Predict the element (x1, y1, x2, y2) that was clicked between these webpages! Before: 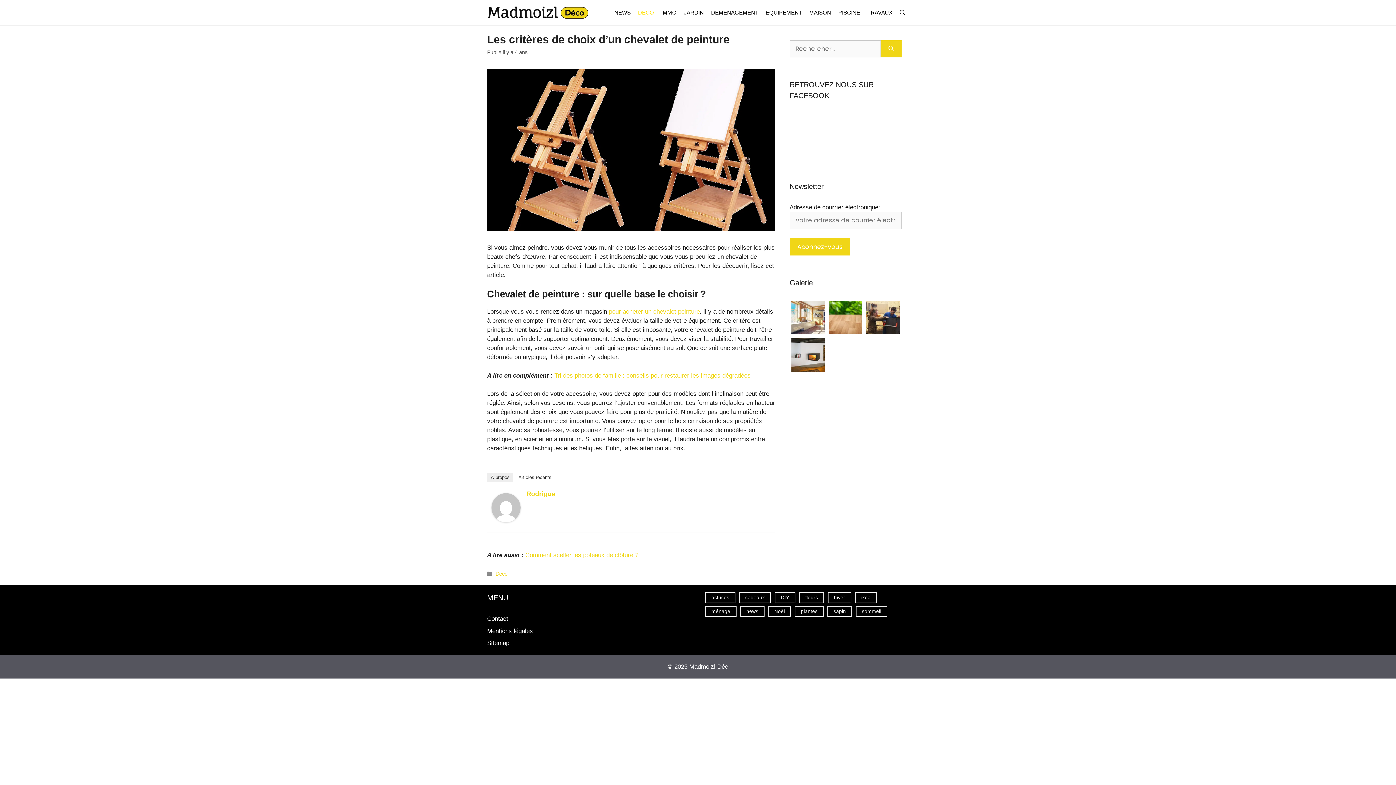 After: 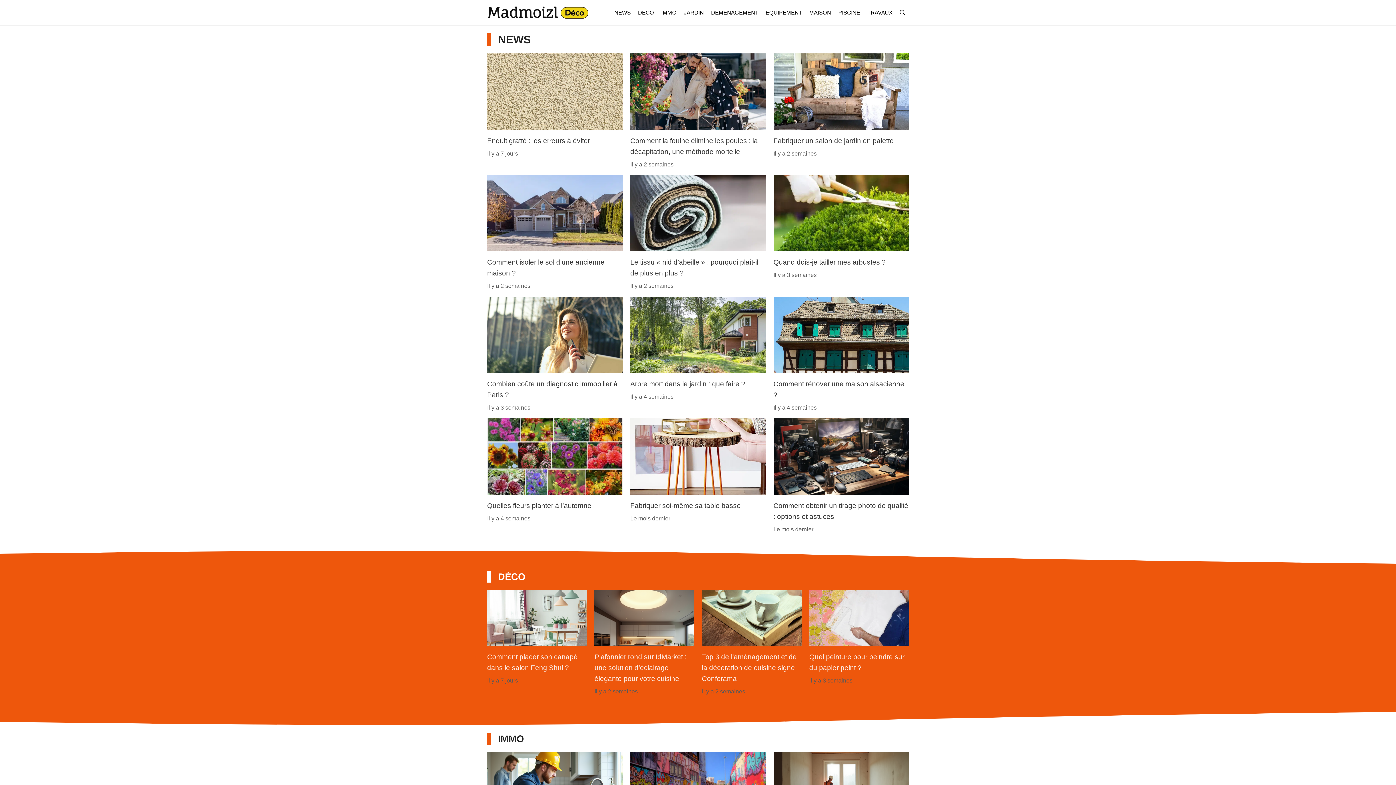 Action: bbox: (491, 516, 520, 523)